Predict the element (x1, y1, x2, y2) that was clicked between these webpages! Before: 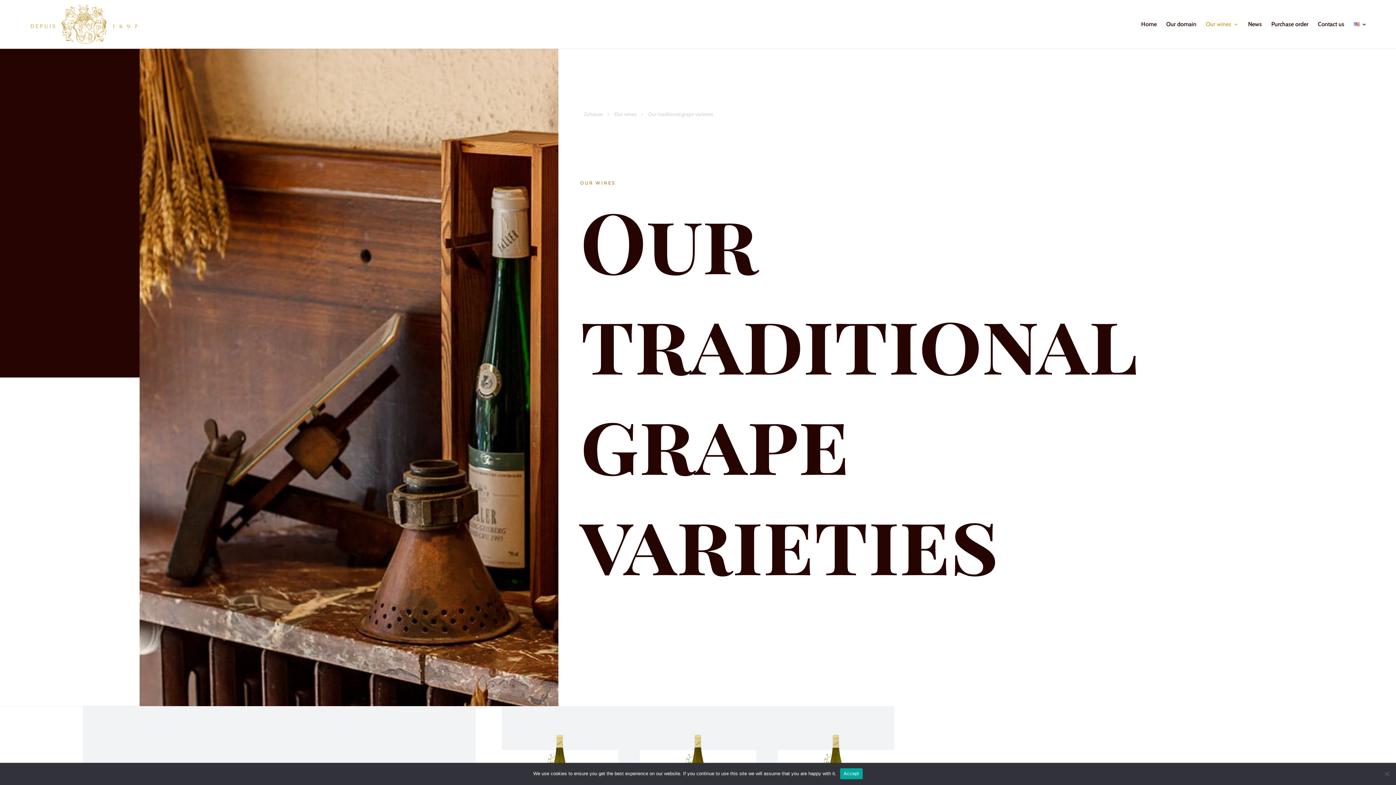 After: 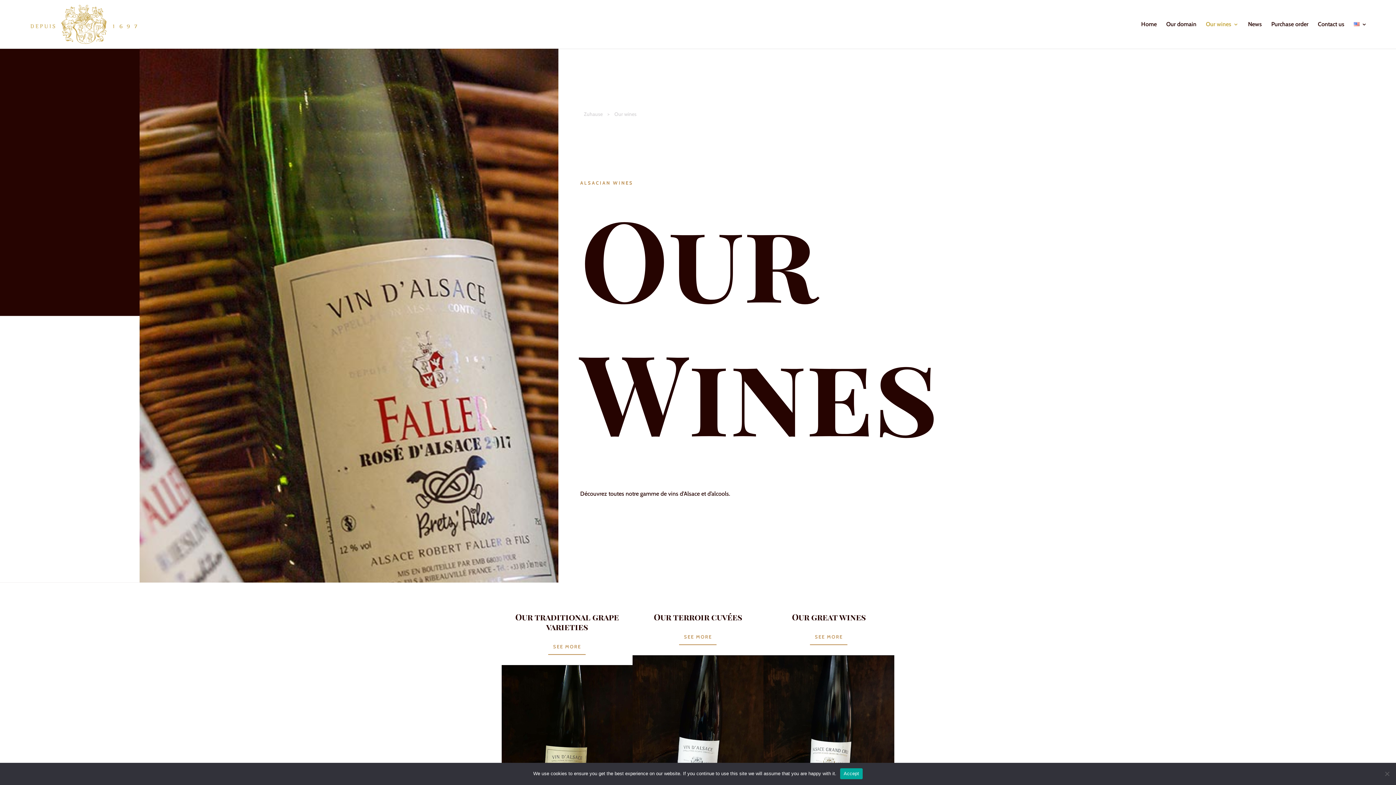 Action: bbox: (1206, 21, 1238, 48) label: Our wines